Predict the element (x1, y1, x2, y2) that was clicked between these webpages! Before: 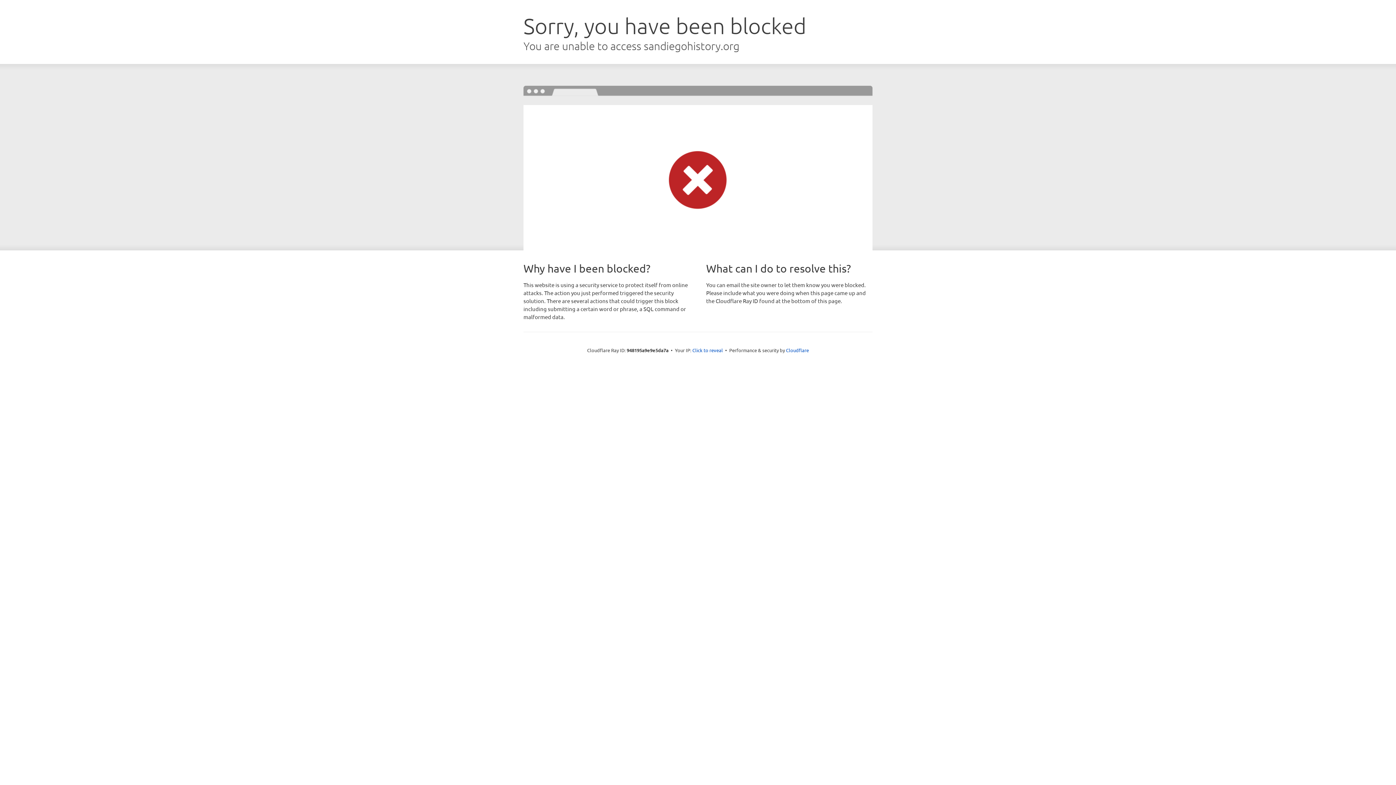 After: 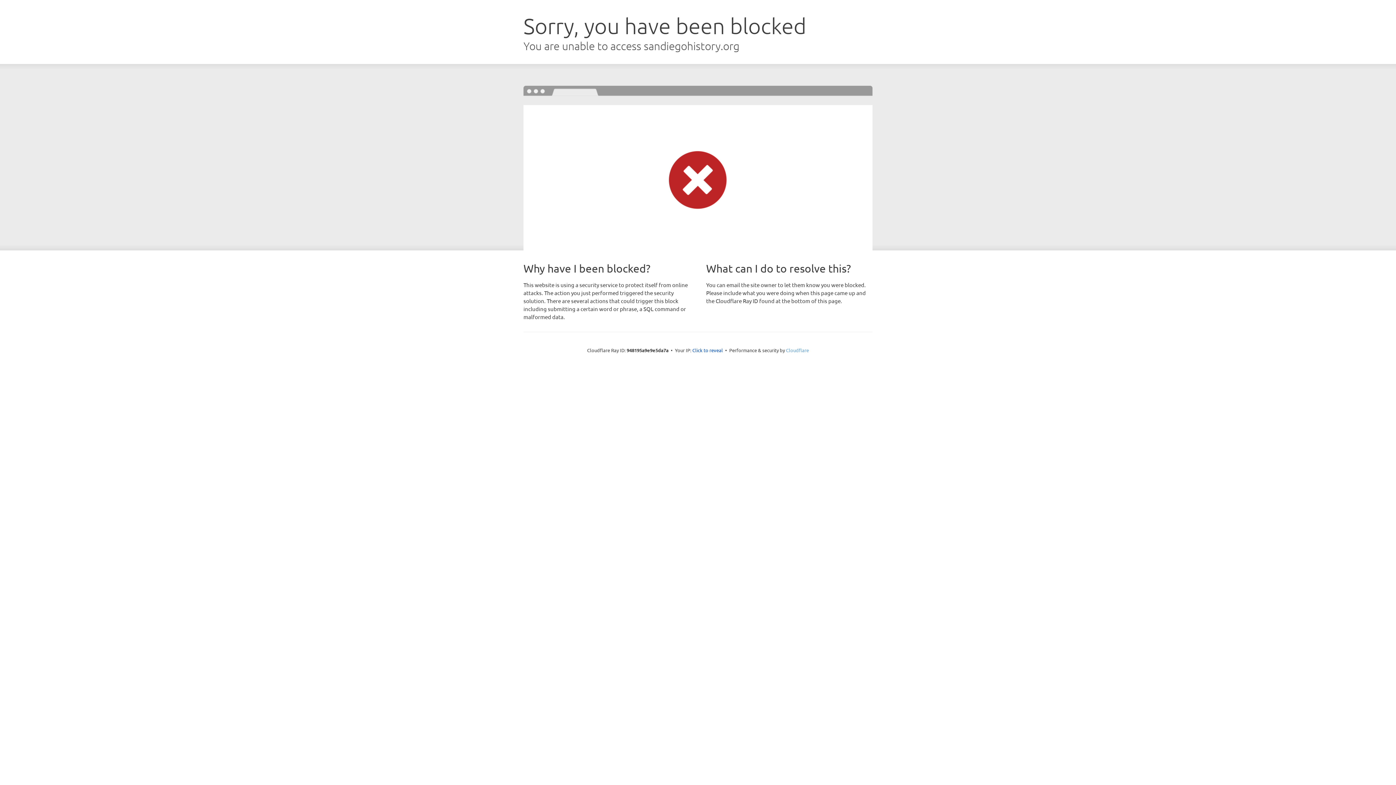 Action: bbox: (786, 347, 809, 353) label: Cloudflare